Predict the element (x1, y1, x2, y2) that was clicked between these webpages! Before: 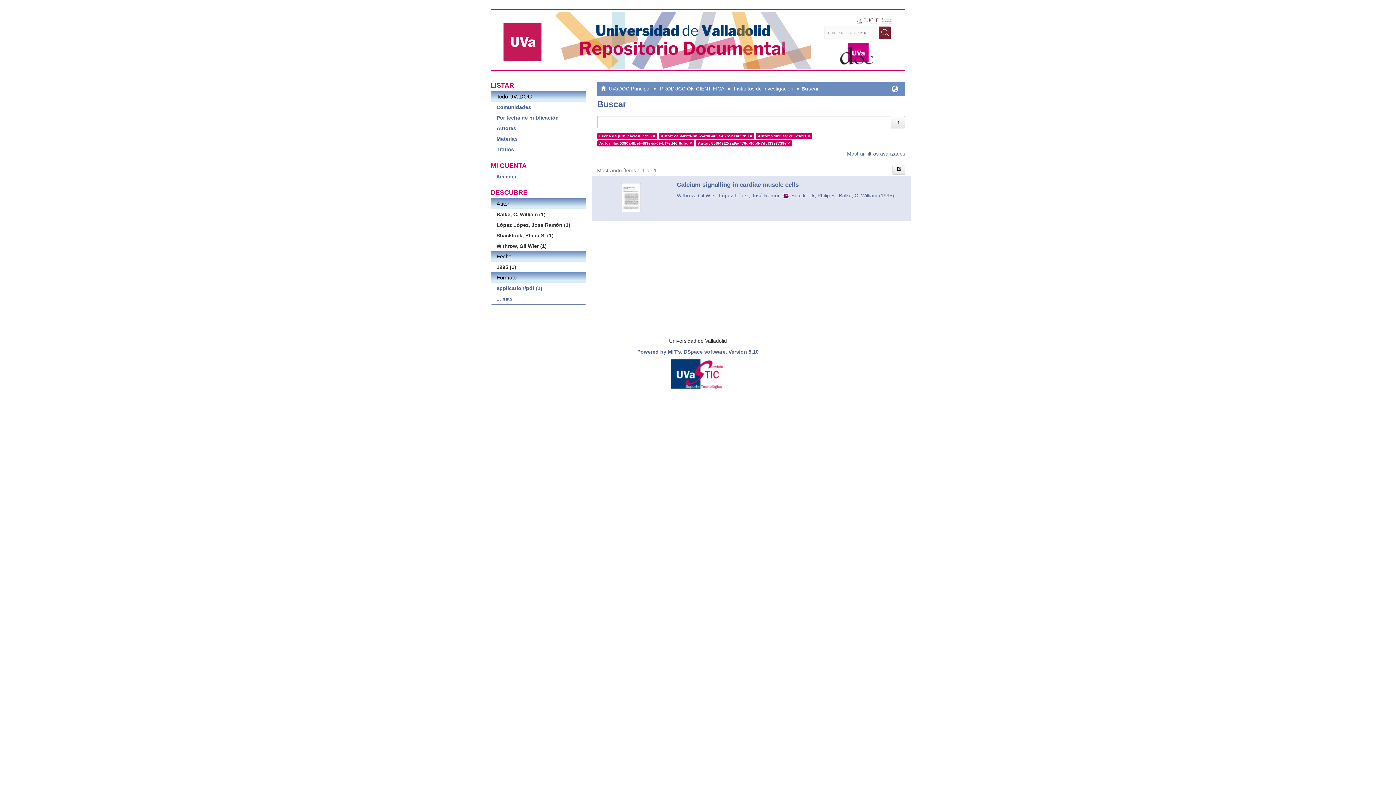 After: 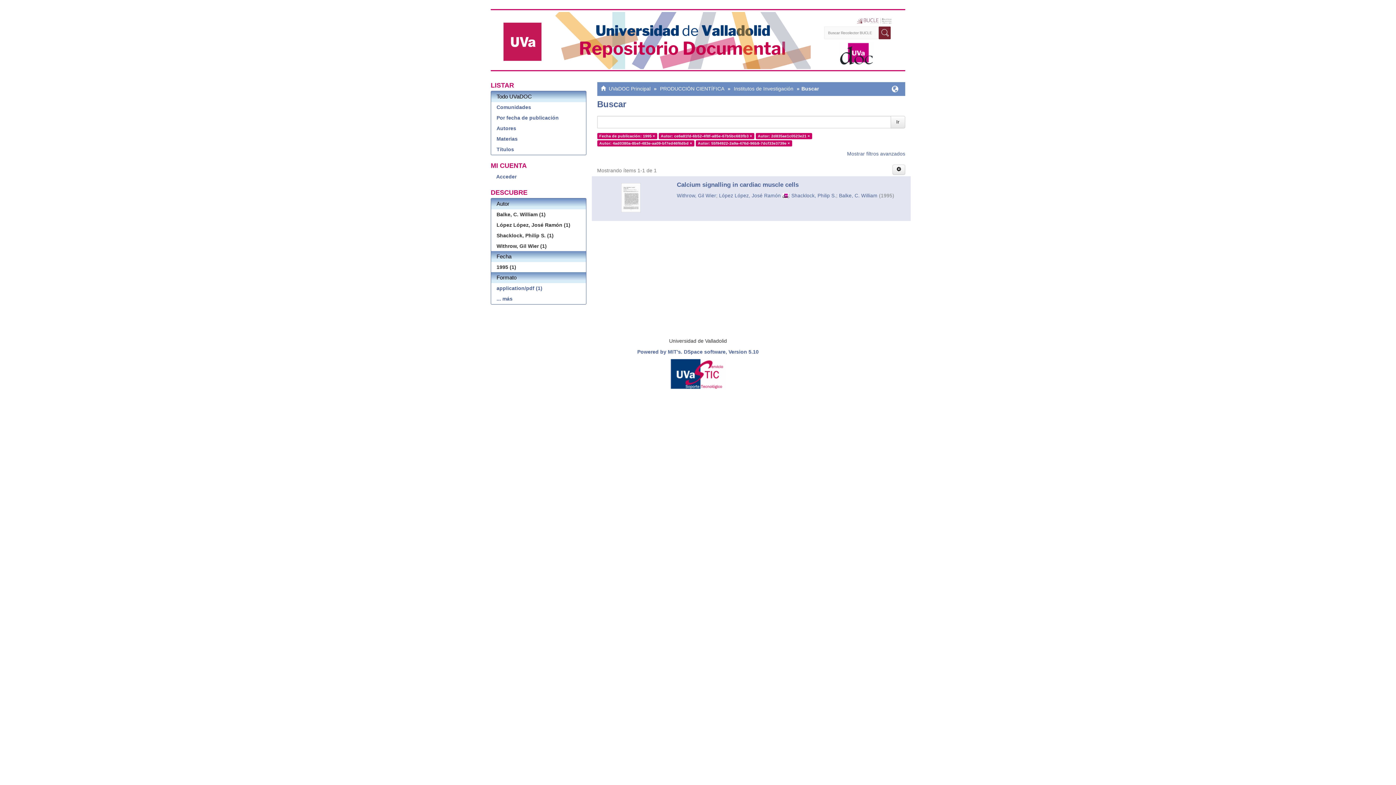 Action: label: Ir bbox: (890, 116, 905, 128)